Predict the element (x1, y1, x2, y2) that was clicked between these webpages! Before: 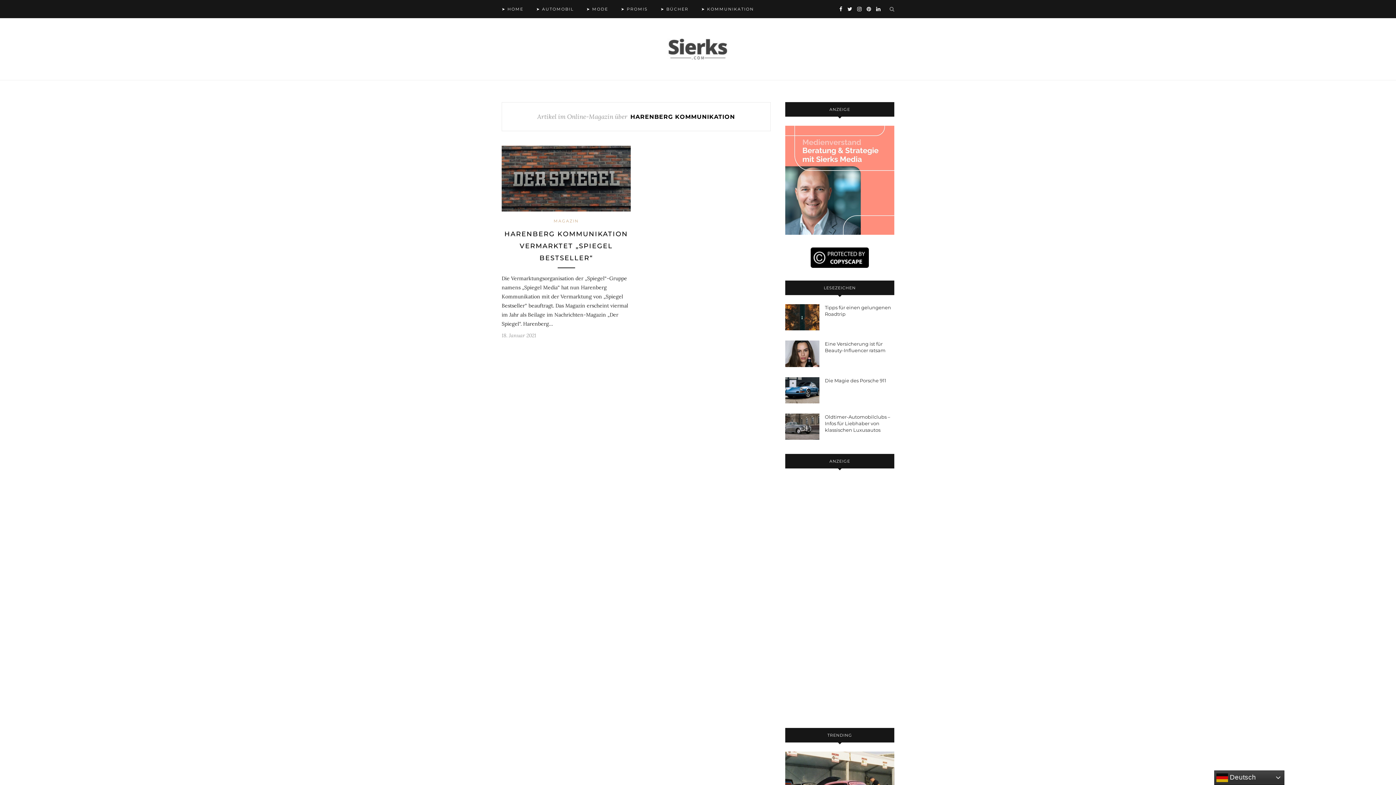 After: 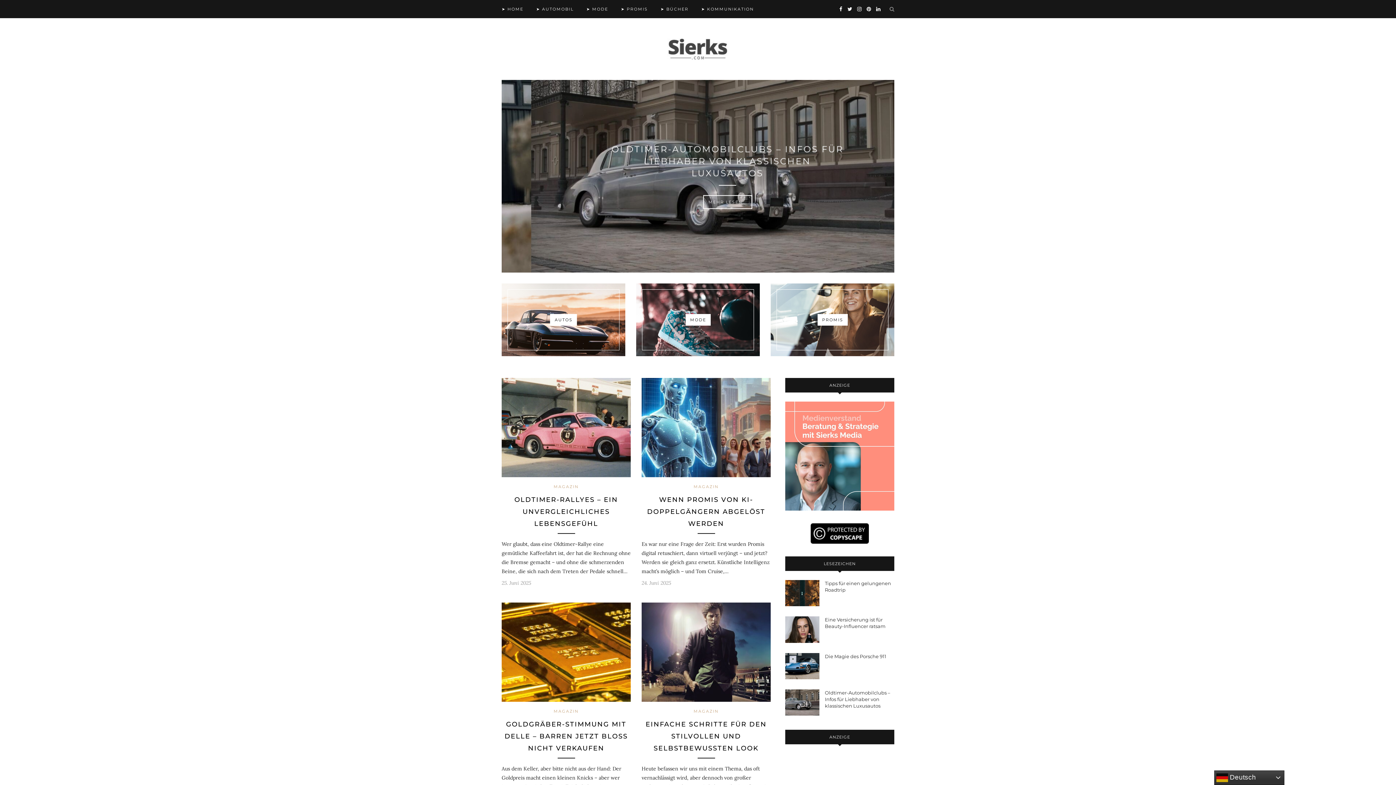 Action: bbox: (661, 45, 734, 51)